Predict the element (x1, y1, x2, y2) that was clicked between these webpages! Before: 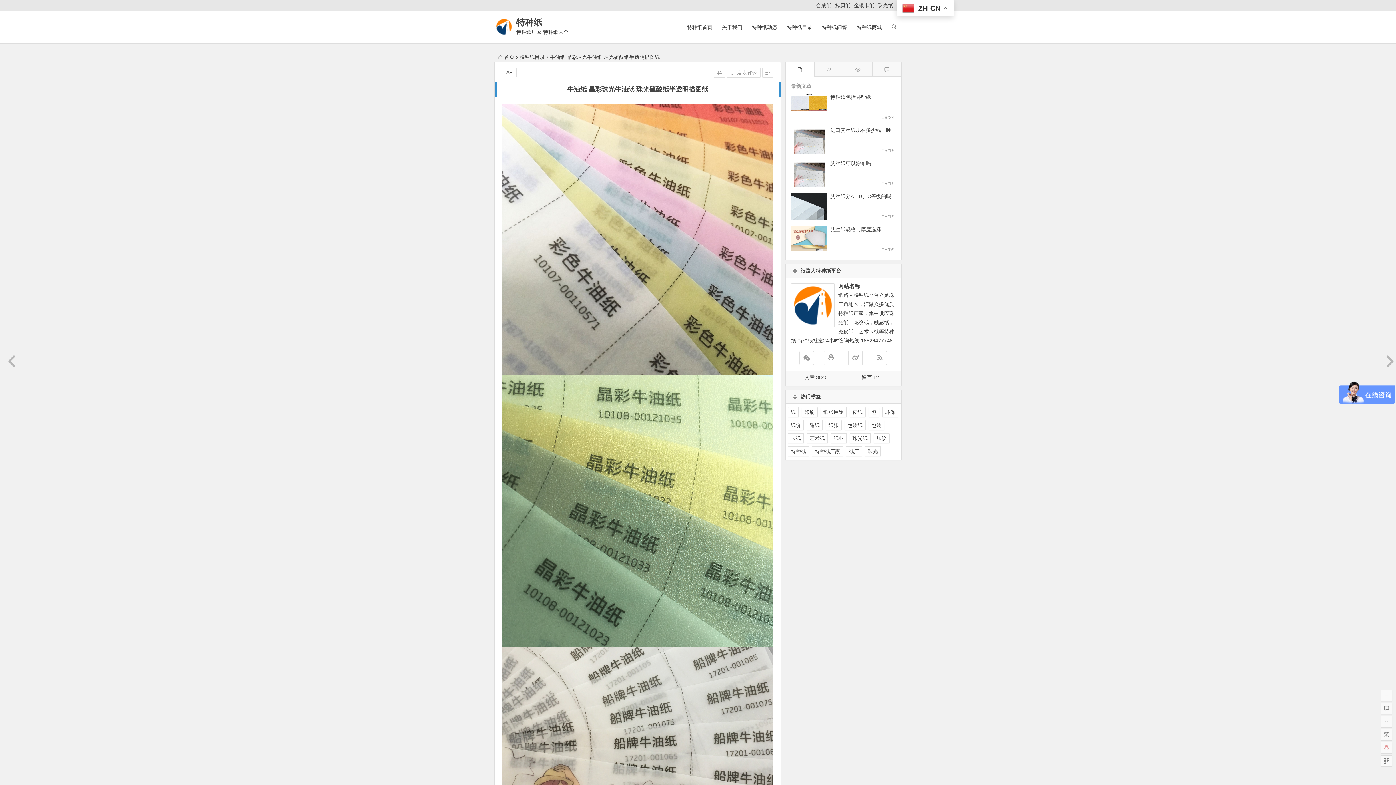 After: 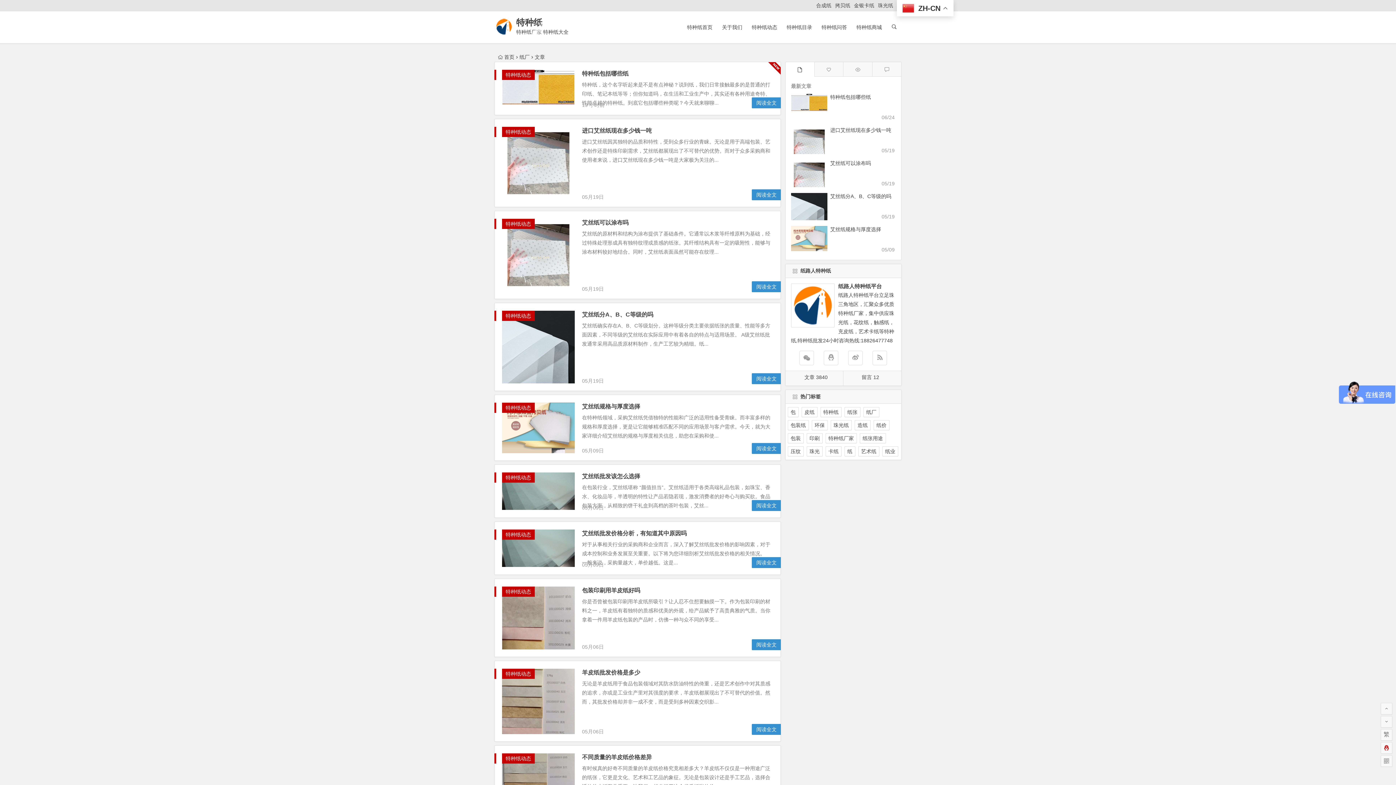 Action: bbox: (846, 446, 862, 456) label: 纸厂